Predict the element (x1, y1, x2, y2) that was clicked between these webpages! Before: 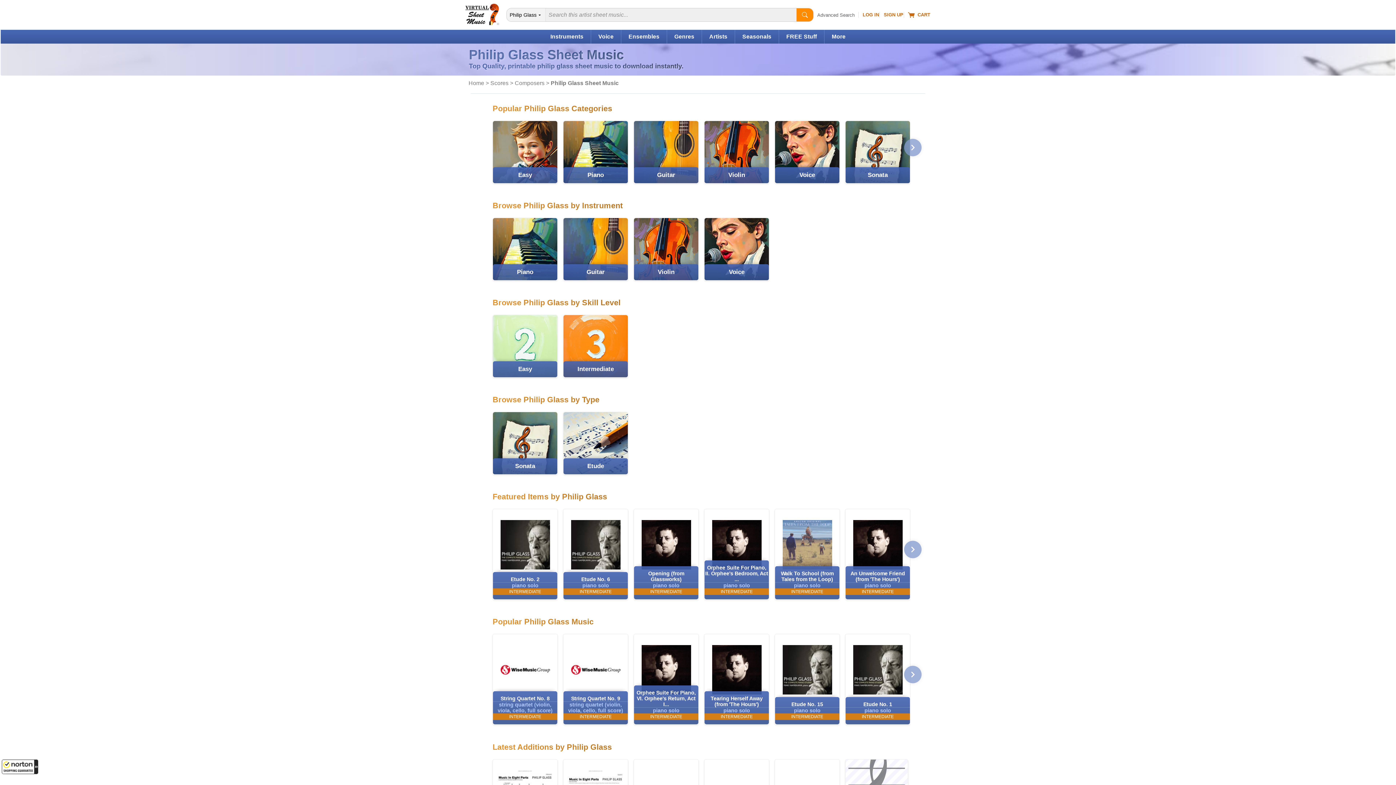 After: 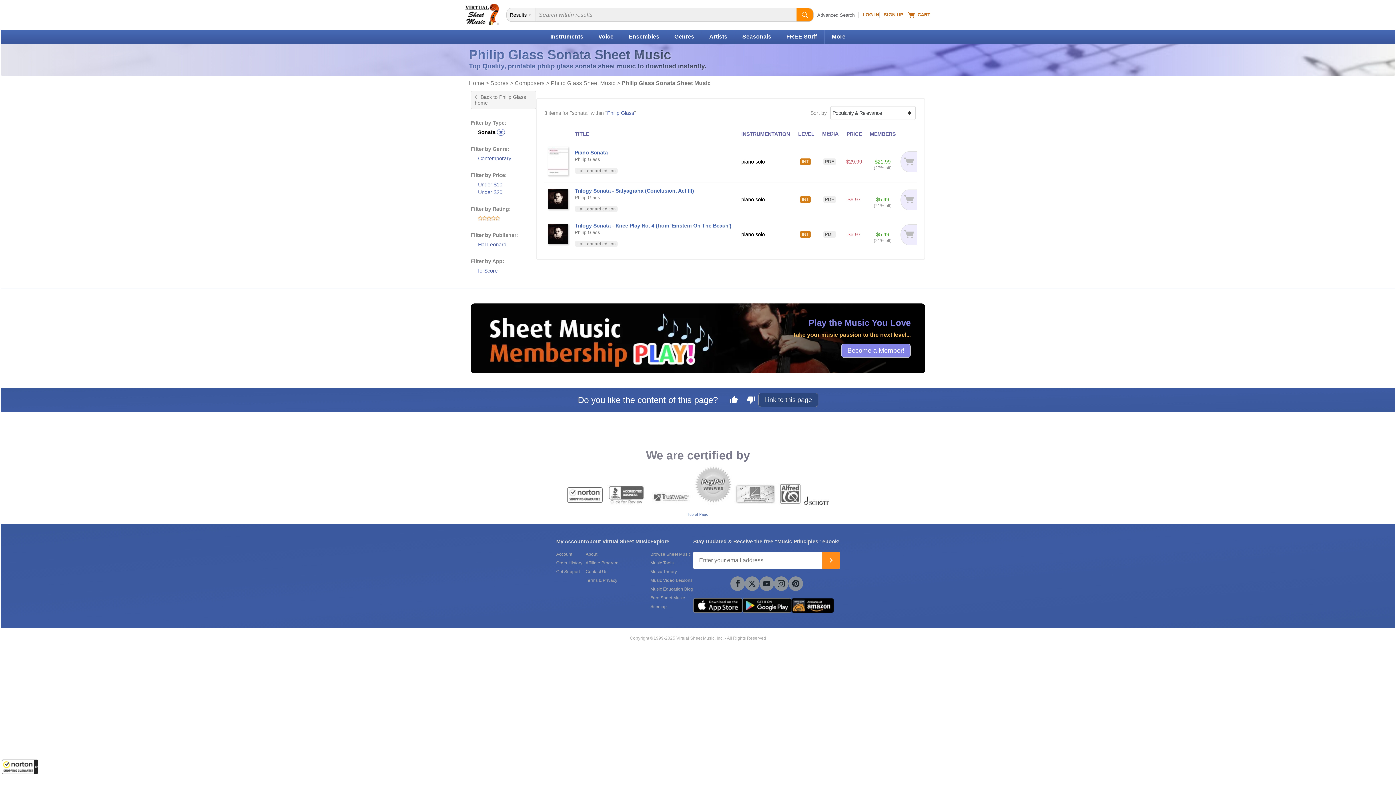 Action: bbox: (845, 120, 910, 183) label: Sonata